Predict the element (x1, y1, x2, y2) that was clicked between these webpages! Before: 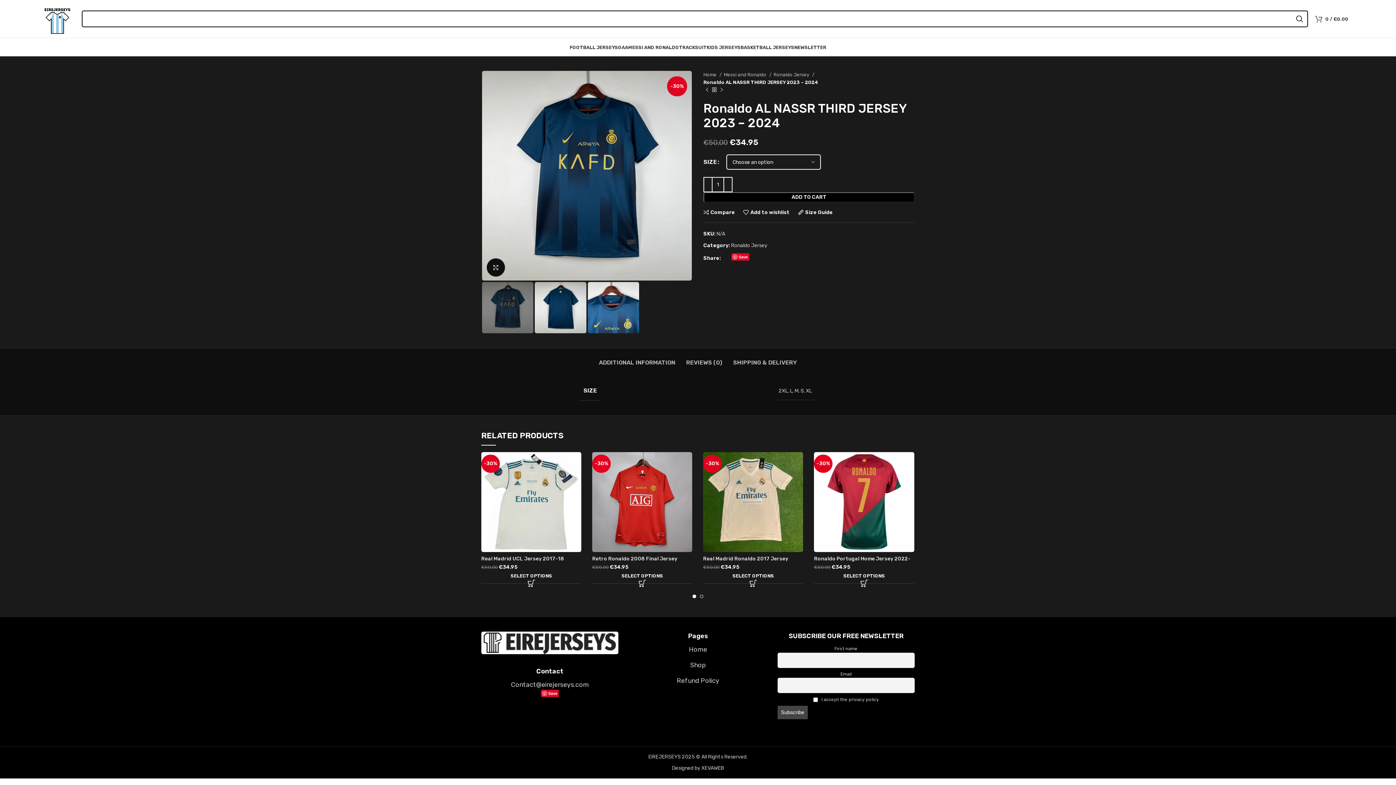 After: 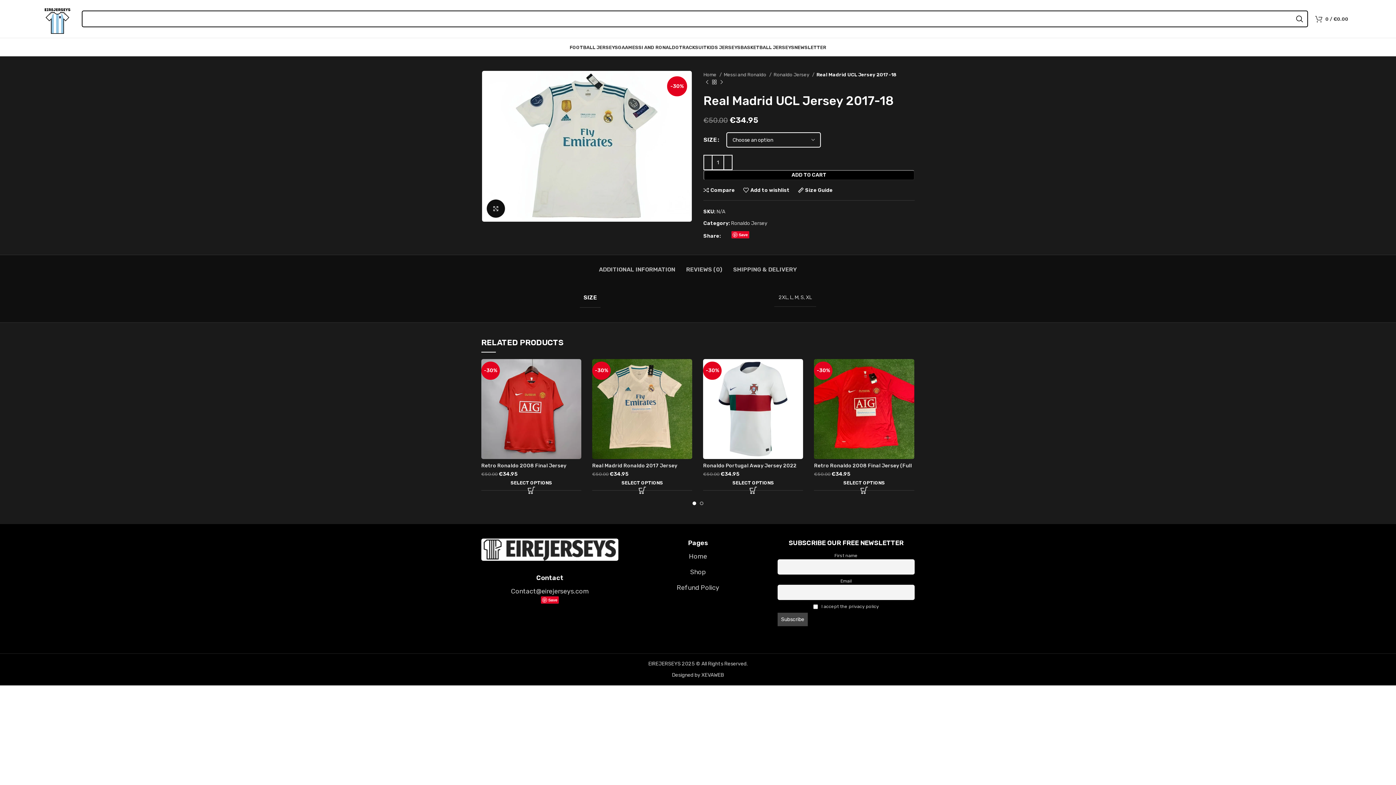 Action: label: Select options for “Real Madrid UCL Jersey 2017-18” bbox: (481, 572, 581, 580)